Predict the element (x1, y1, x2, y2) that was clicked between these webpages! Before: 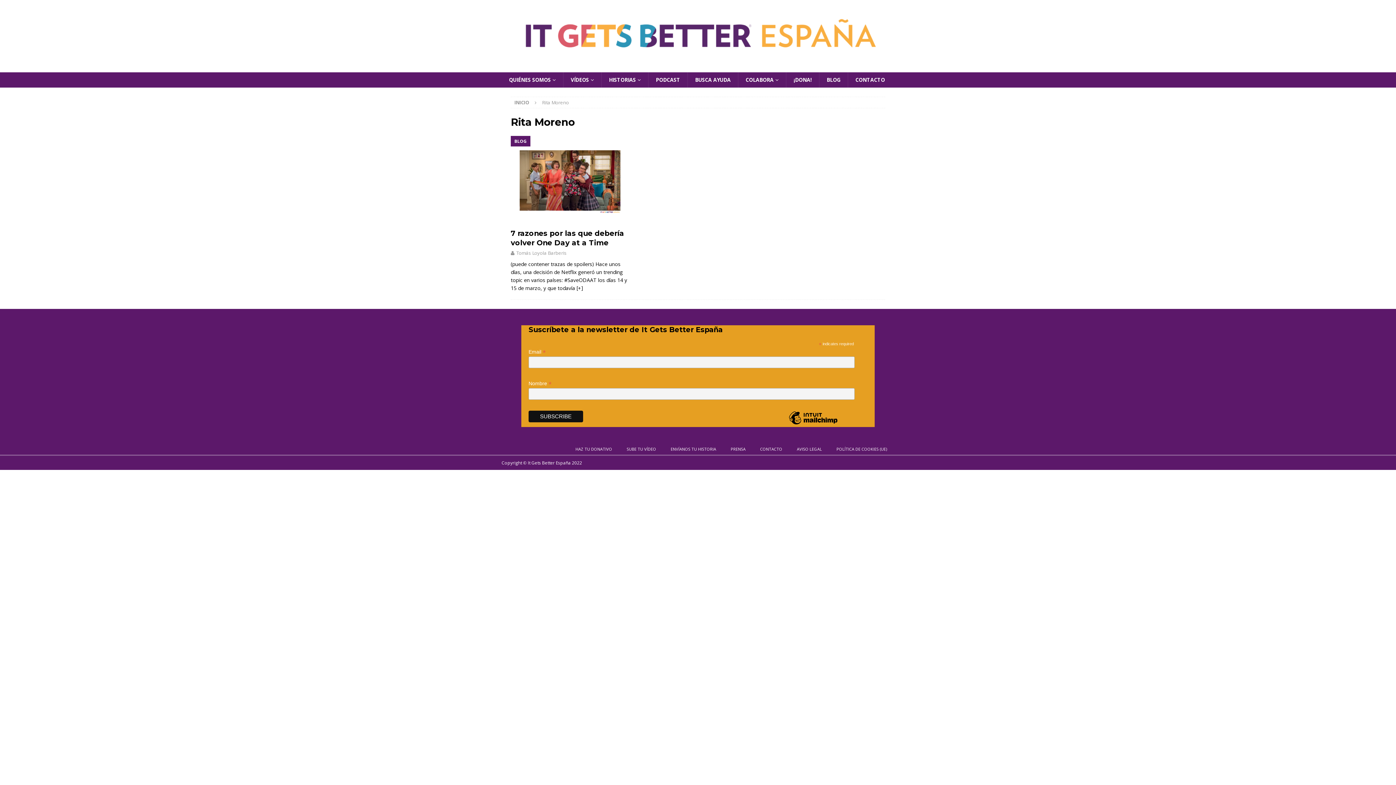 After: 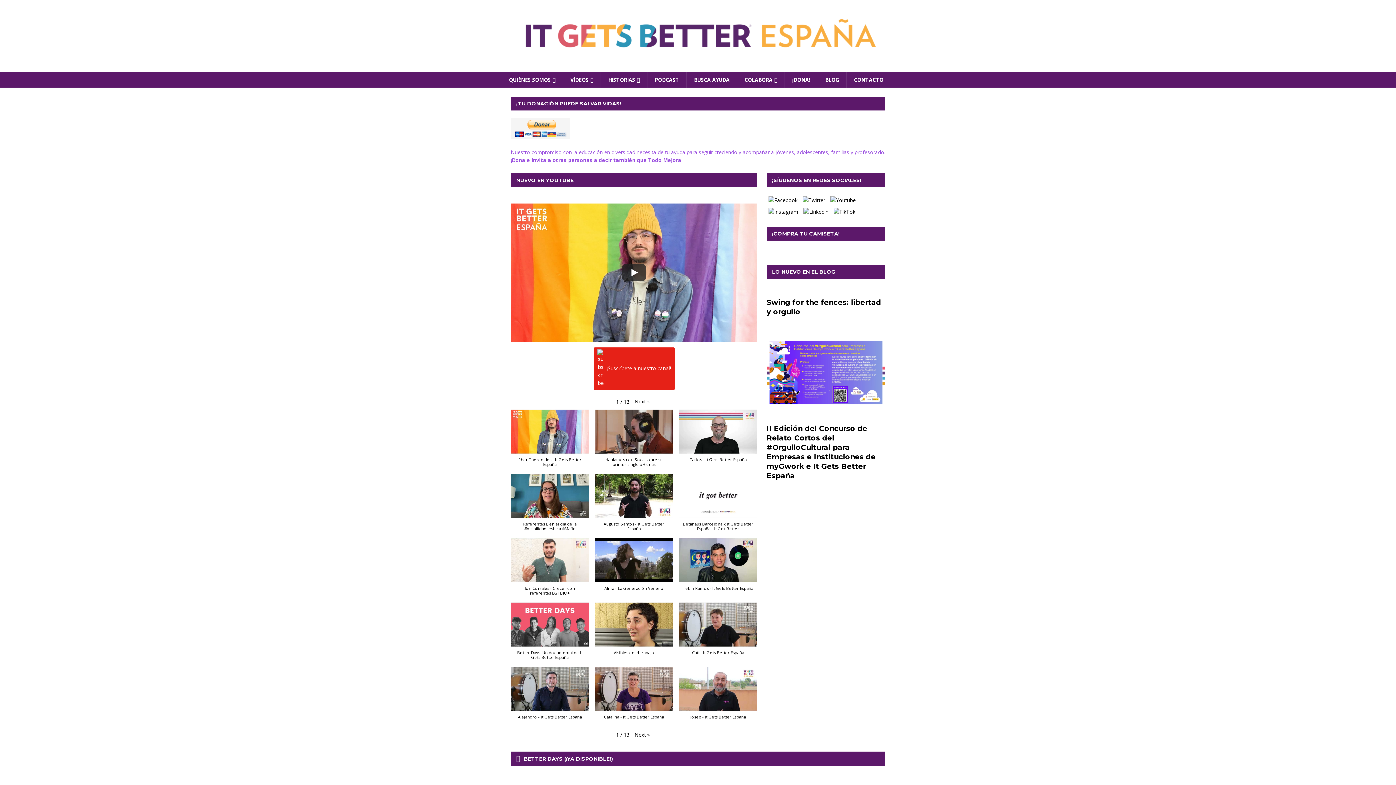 Action: bbox: (509, 57, 887, 64)